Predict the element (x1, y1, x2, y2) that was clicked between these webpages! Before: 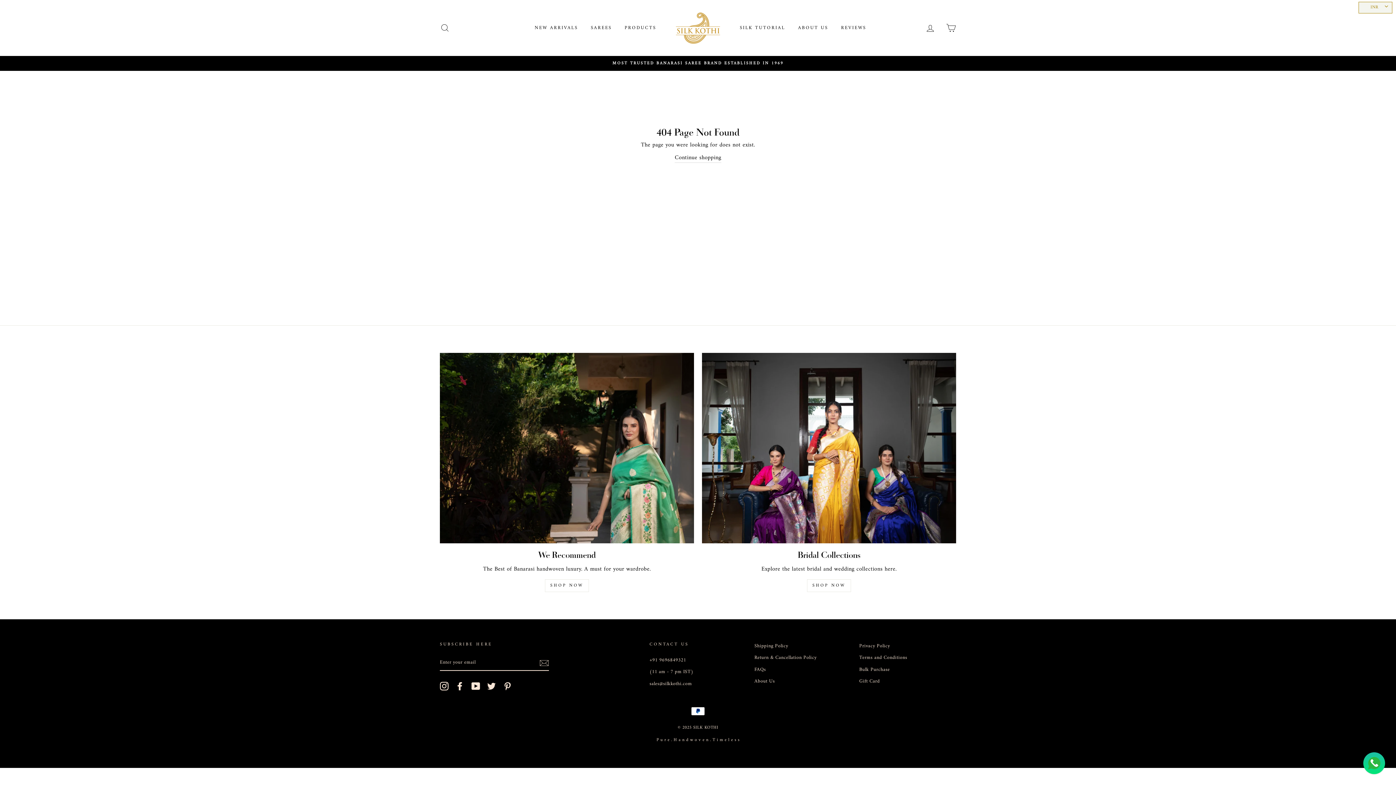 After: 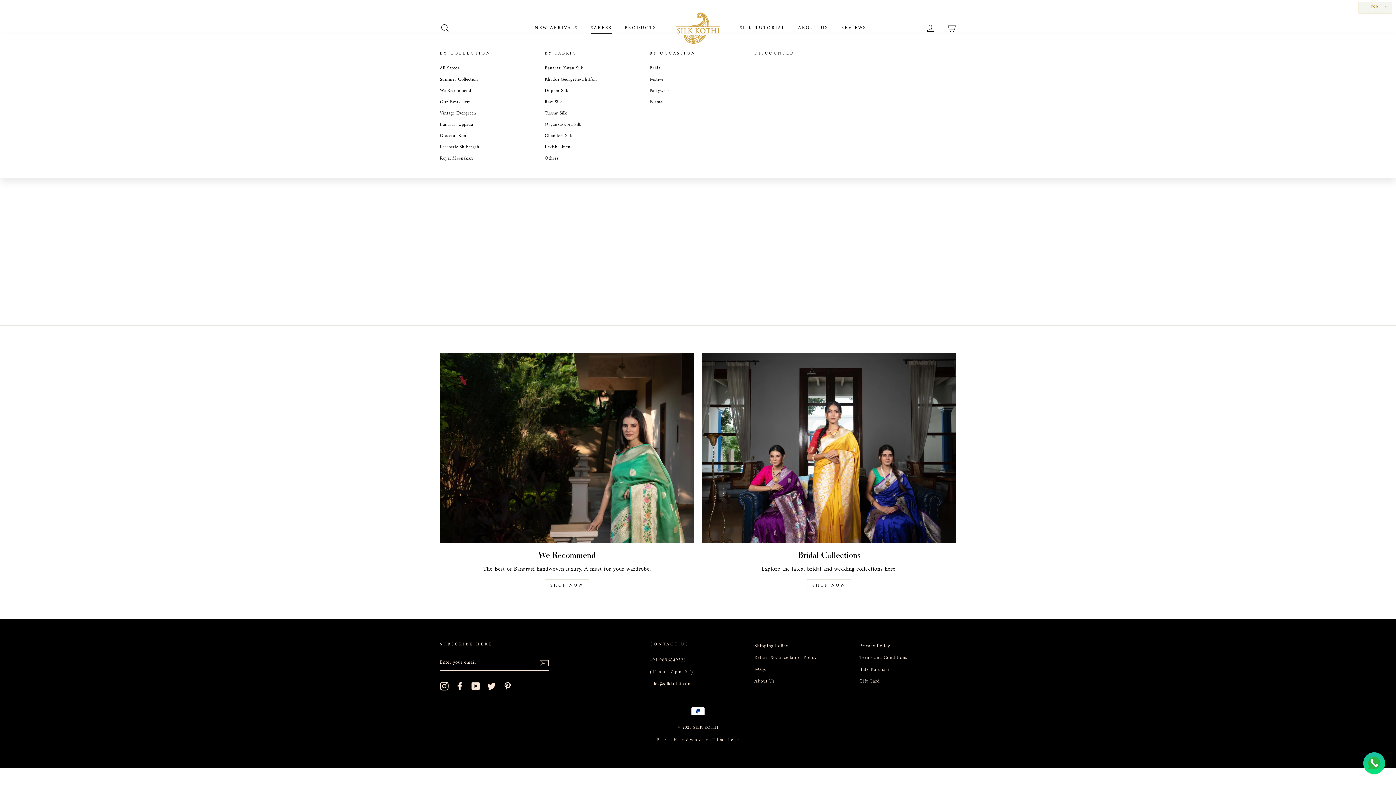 Action: bbox: (585, 21, 617, 34) label: SAREES